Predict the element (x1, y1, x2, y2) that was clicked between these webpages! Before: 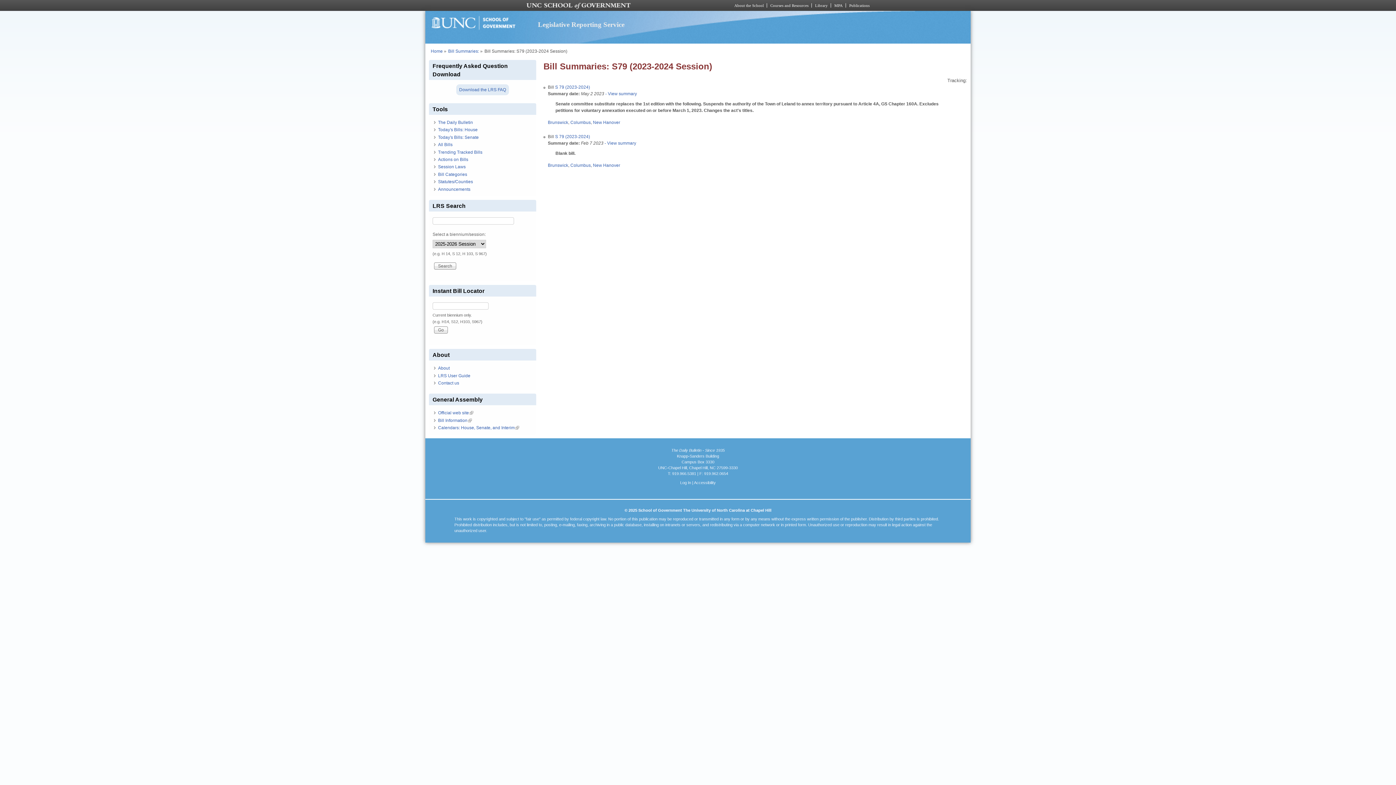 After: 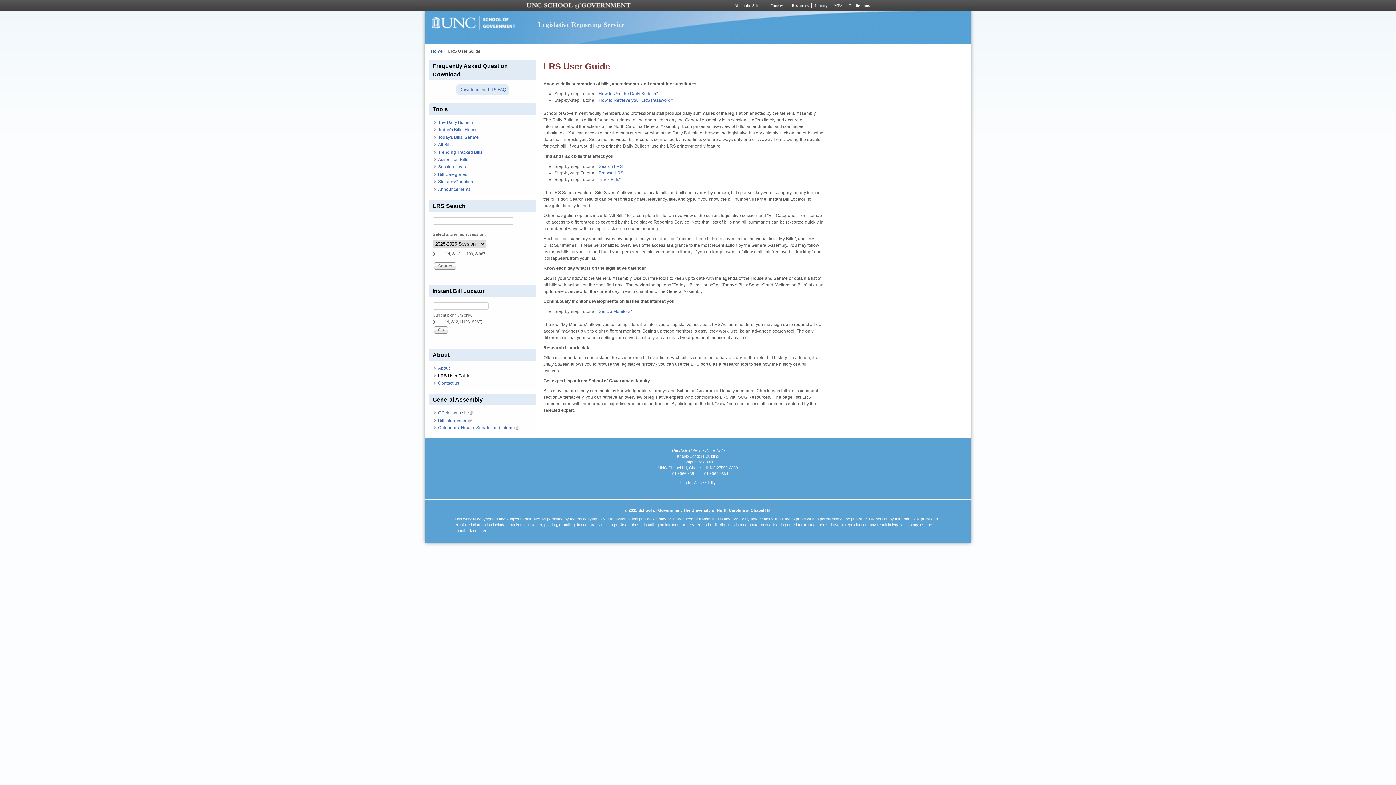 Action: bbox: (438, 373, 470, 378) label: LRS User Guide